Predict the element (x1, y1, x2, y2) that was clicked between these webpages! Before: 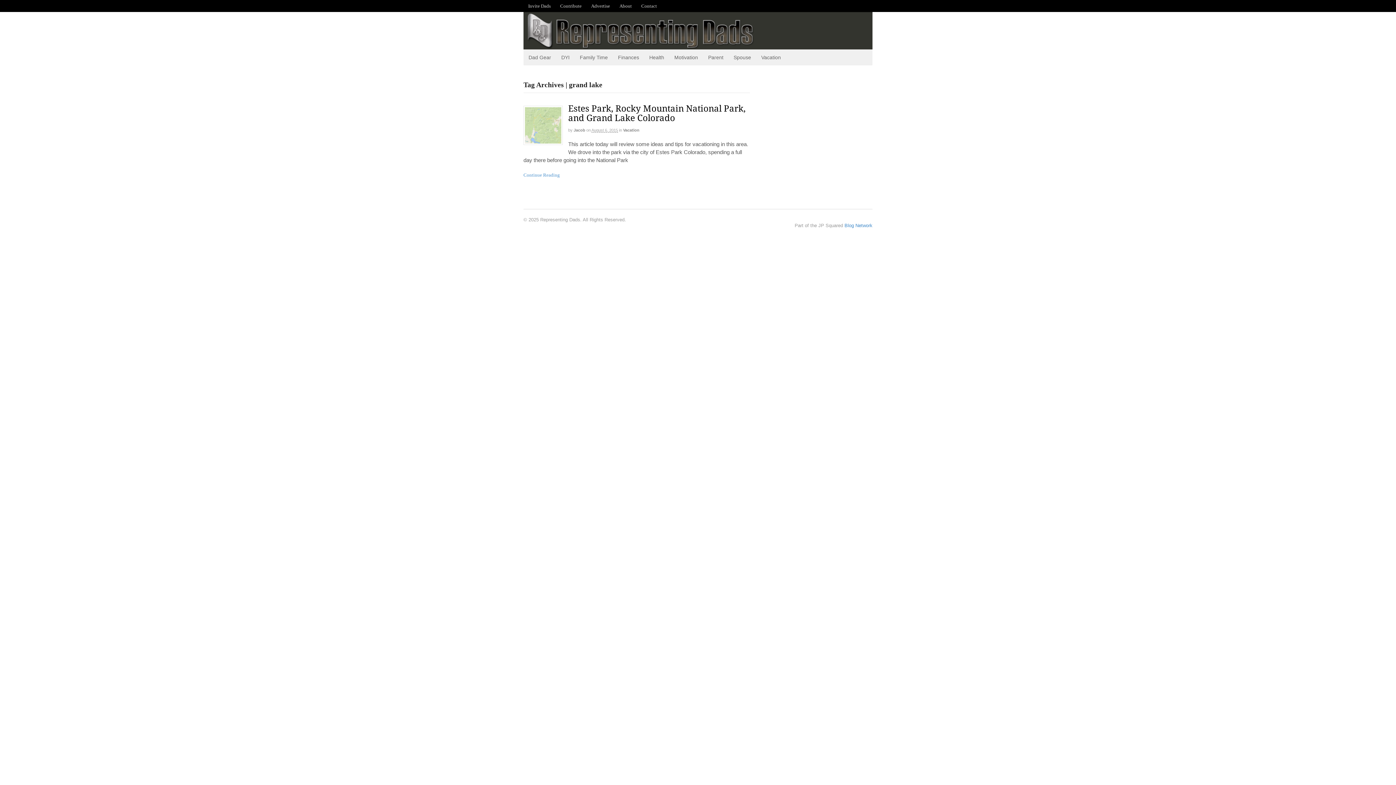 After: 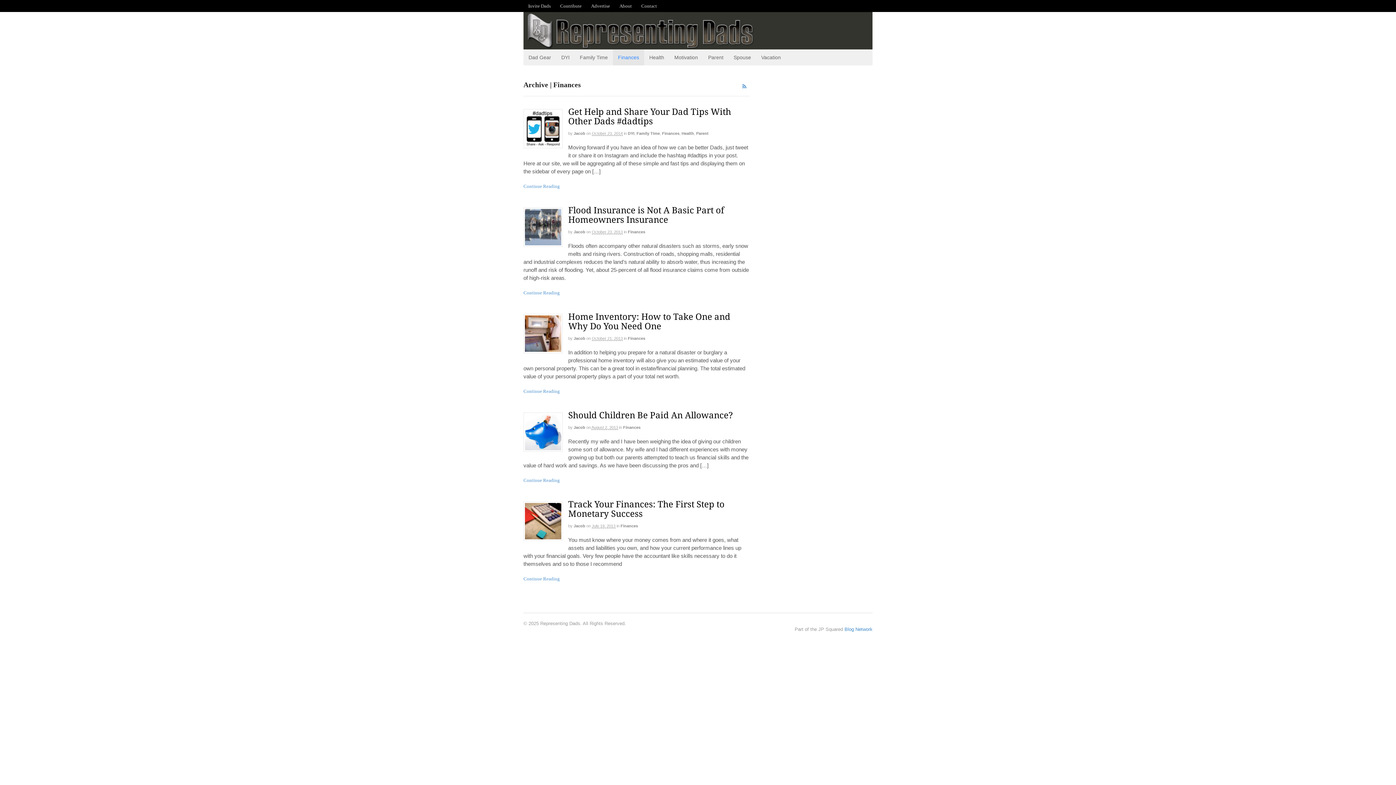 Action: bbox: (613, 49, 644, 65) label: Finances